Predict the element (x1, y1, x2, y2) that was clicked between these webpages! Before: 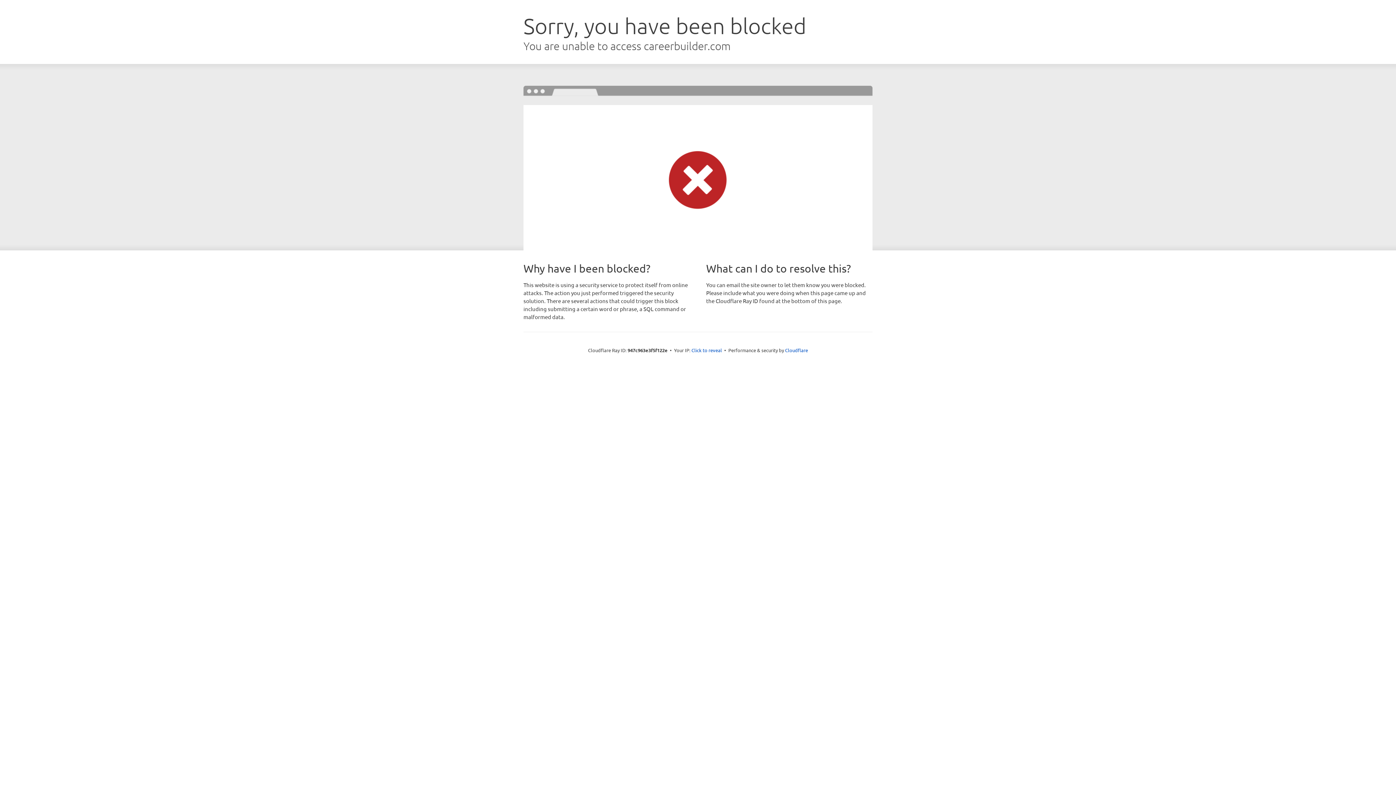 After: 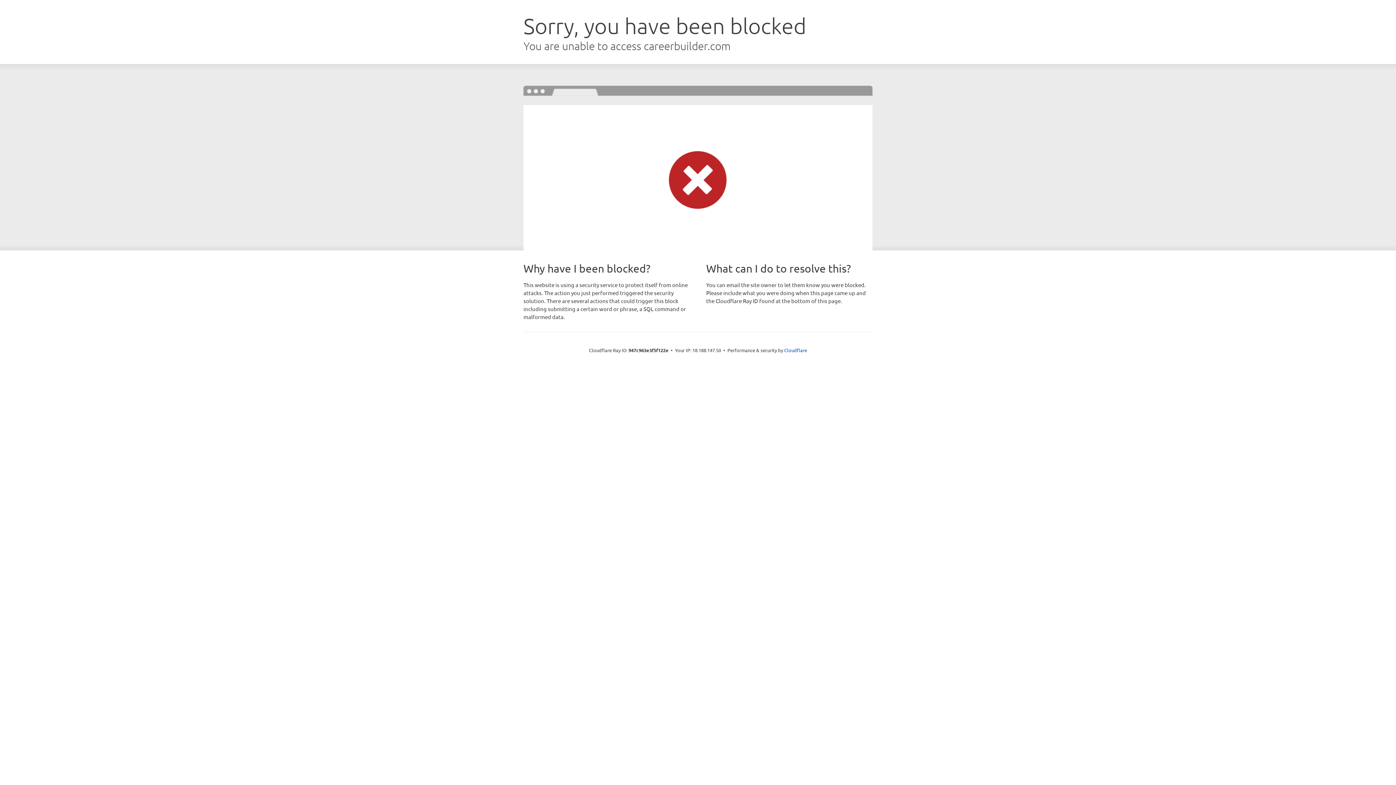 Action: bbox: (691, 346, 722, 353) label: Click to reveal